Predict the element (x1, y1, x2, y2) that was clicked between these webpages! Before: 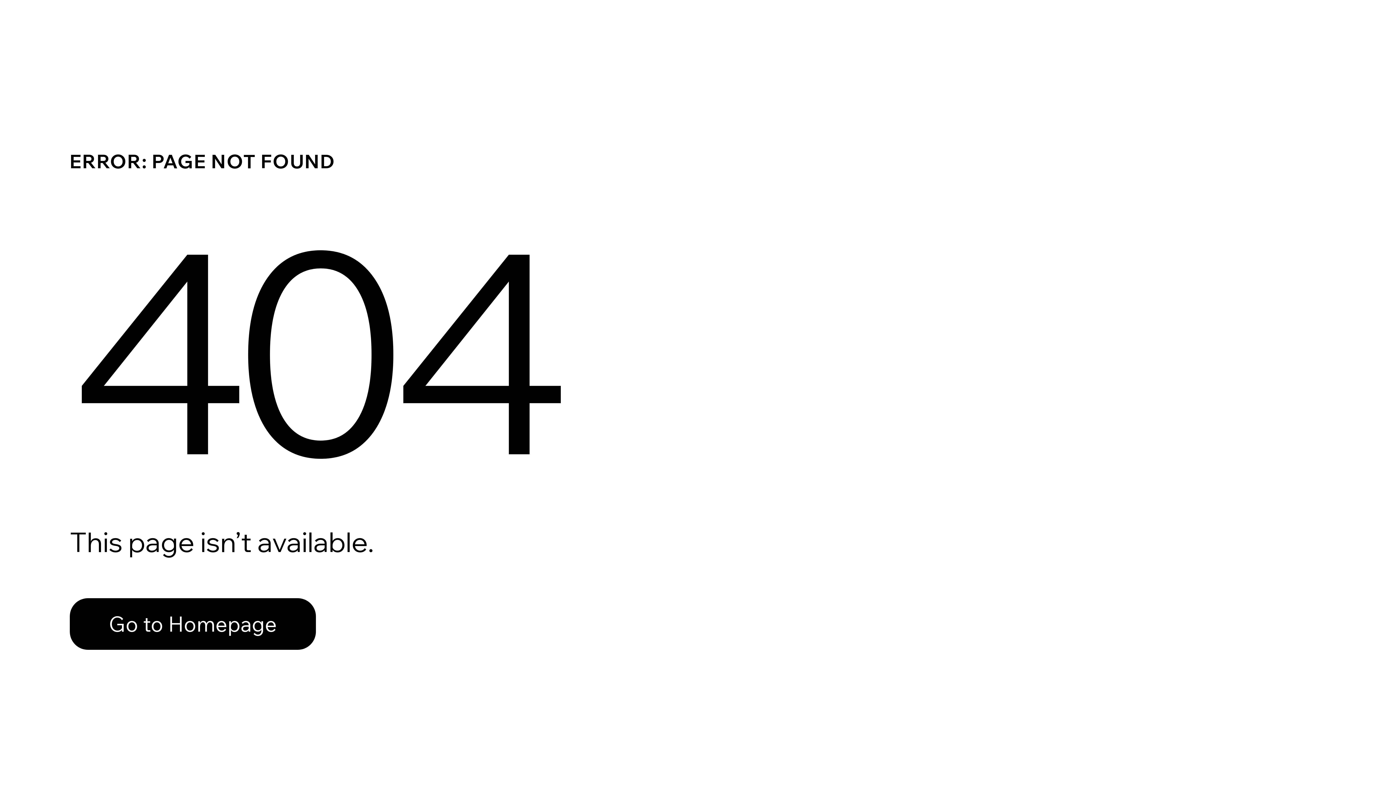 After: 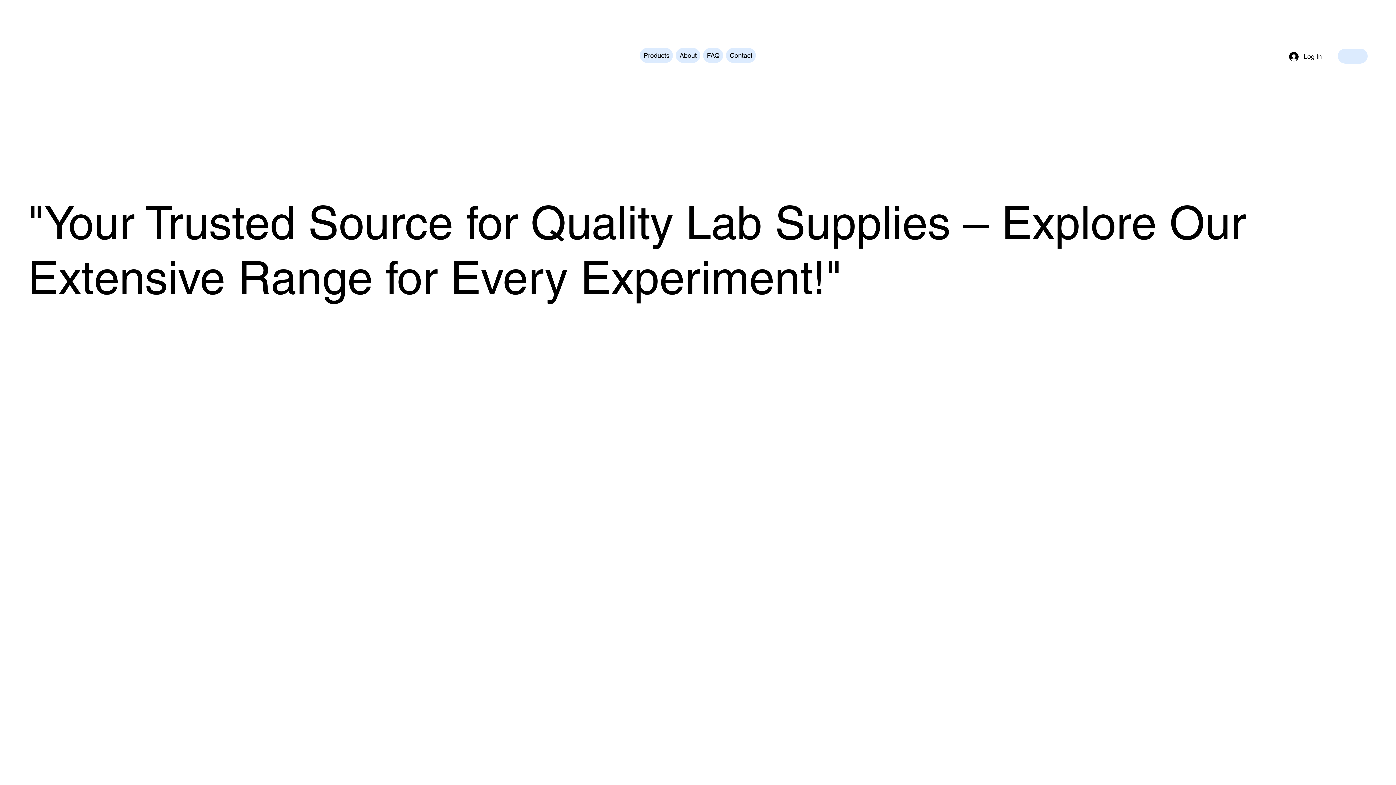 Action: label: Go to Homepage bbox: (69, 598, 316, 650)